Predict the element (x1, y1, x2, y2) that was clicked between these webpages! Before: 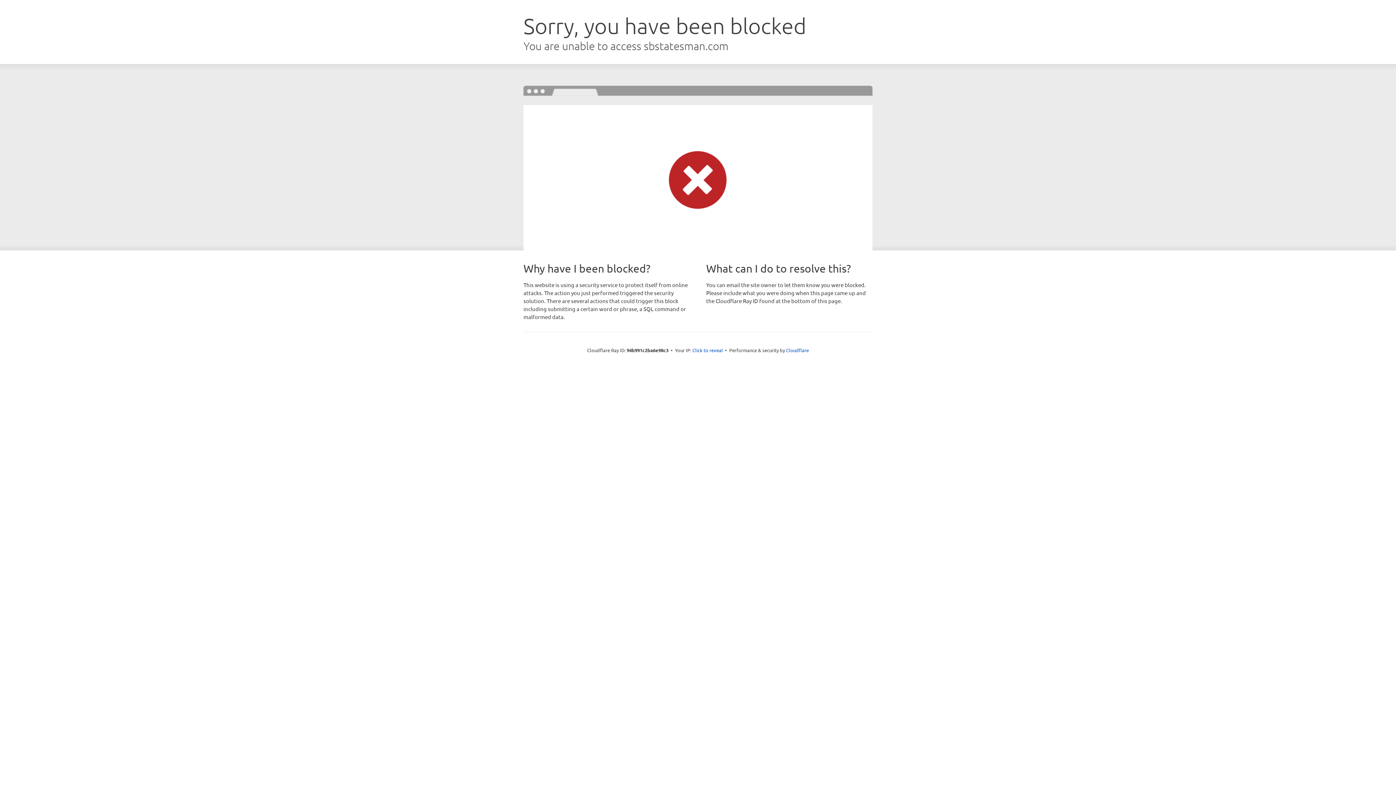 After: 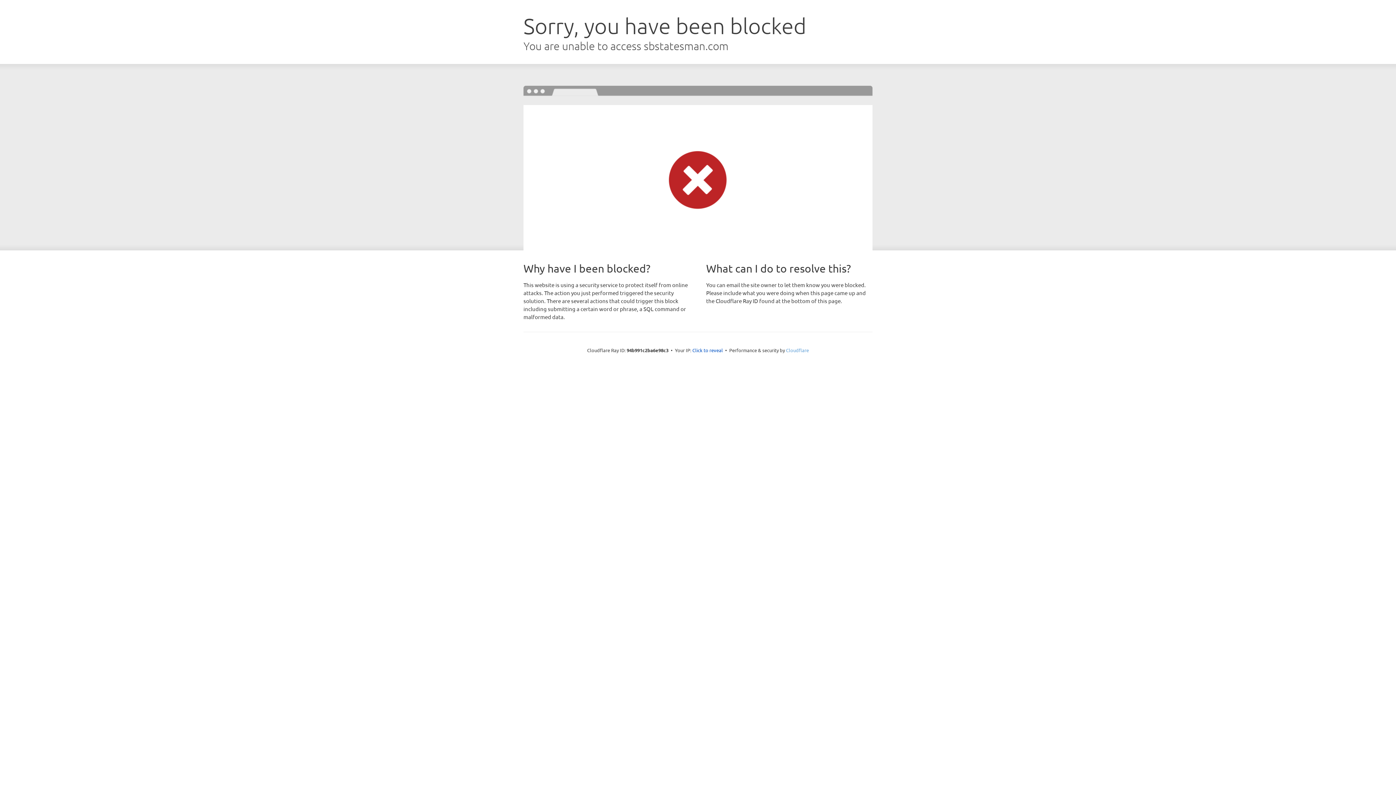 Action: label: Cloudflare bbox: (786, 347, 809, 353)